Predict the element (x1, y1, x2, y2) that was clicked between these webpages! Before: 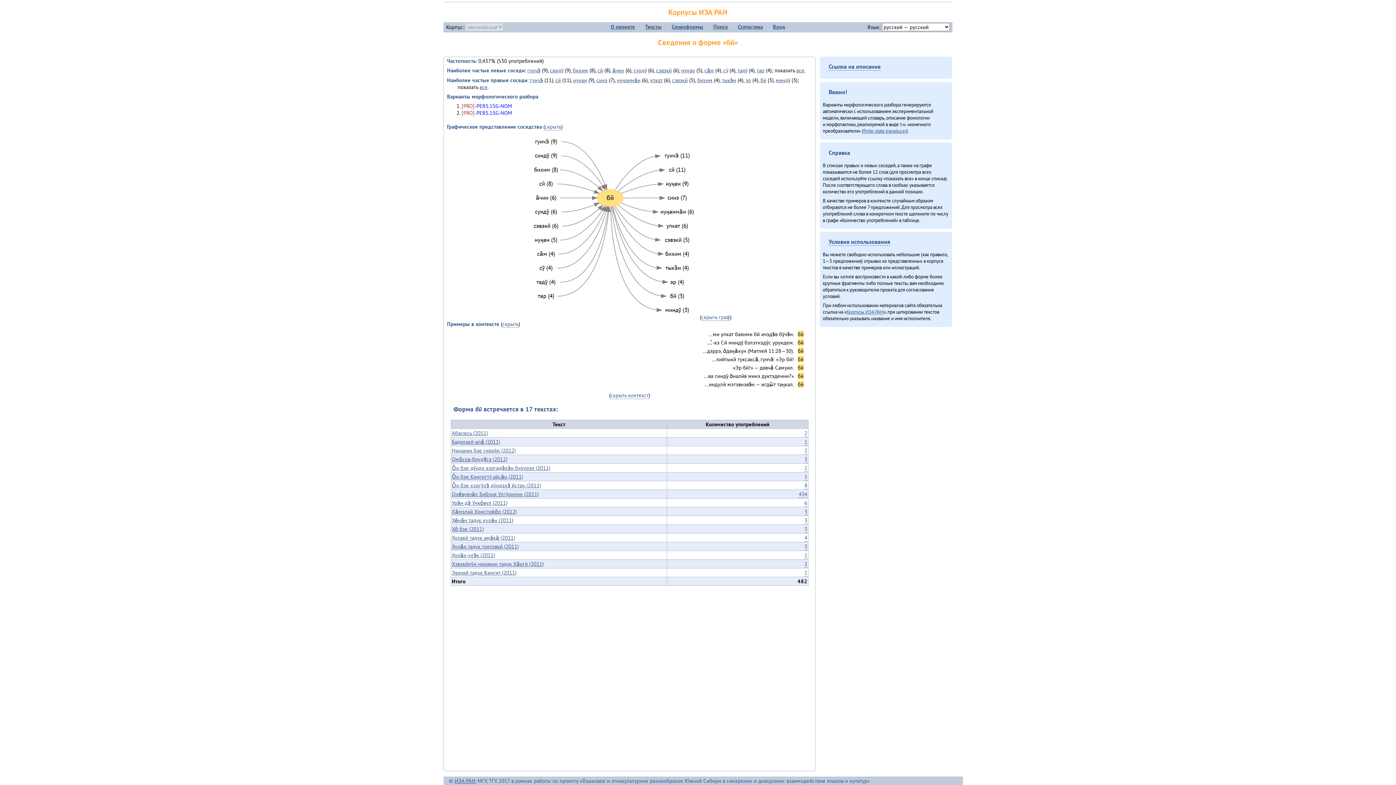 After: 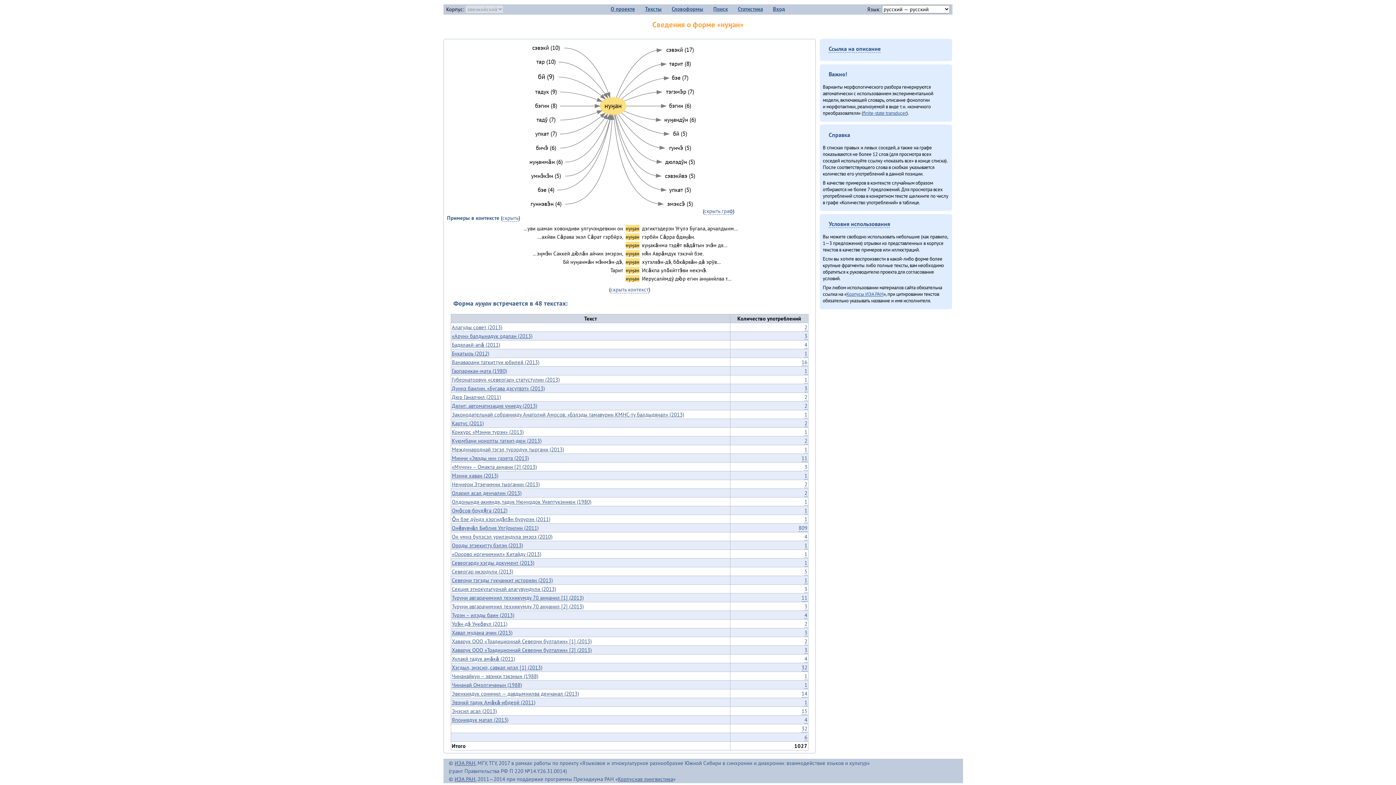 Action: bbox: (665, 179, 688, 187)